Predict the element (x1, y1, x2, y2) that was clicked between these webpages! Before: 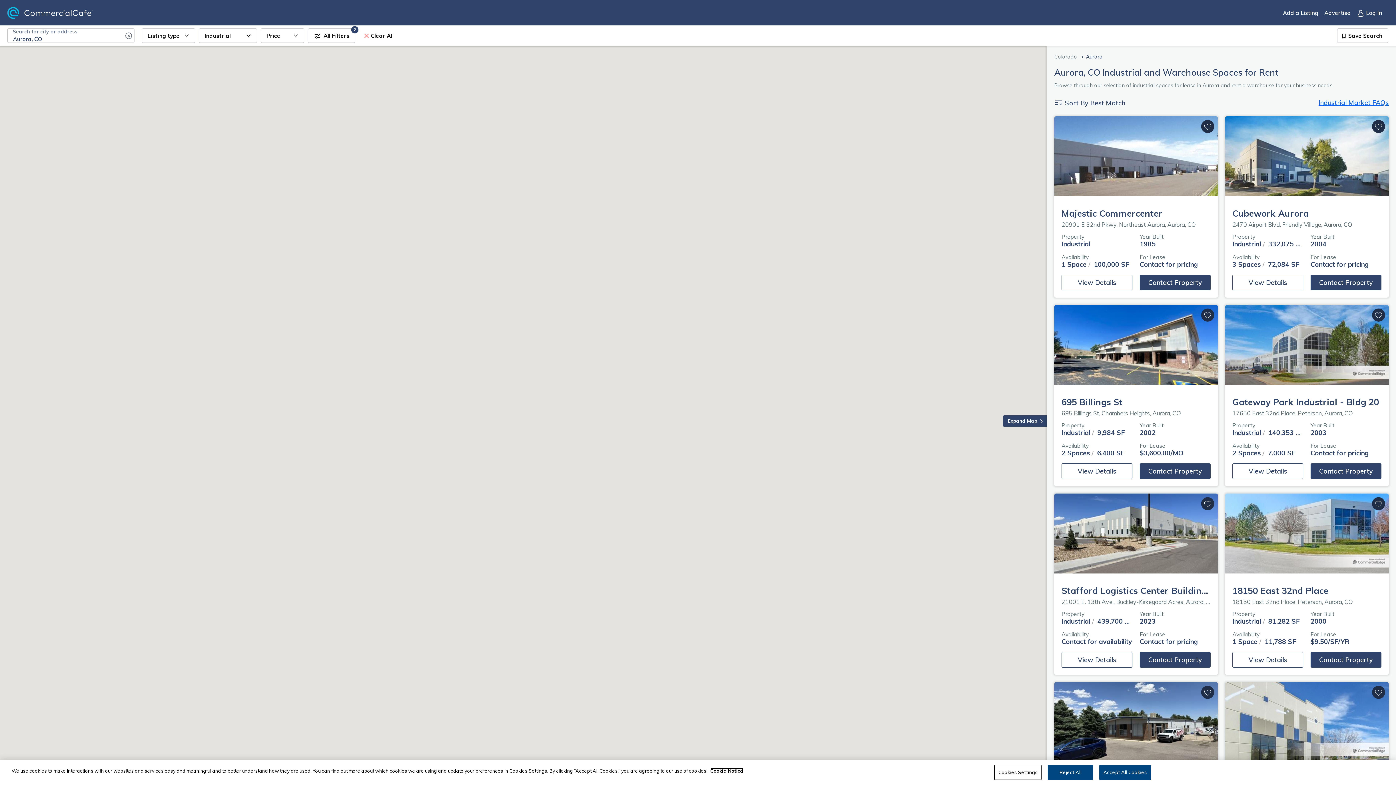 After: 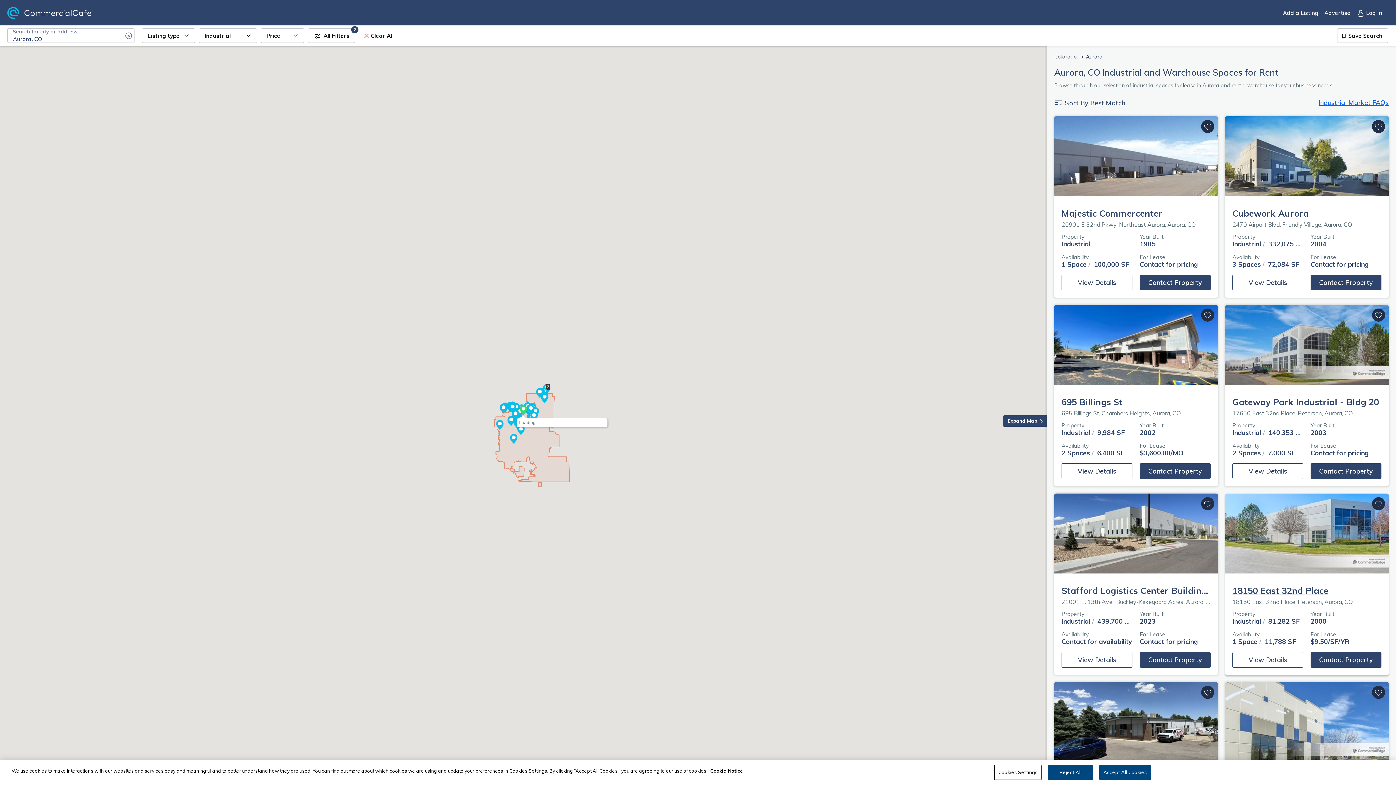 Action: bbox: (1232, 585, 1328, 596) label: 18150 East 32nd Place